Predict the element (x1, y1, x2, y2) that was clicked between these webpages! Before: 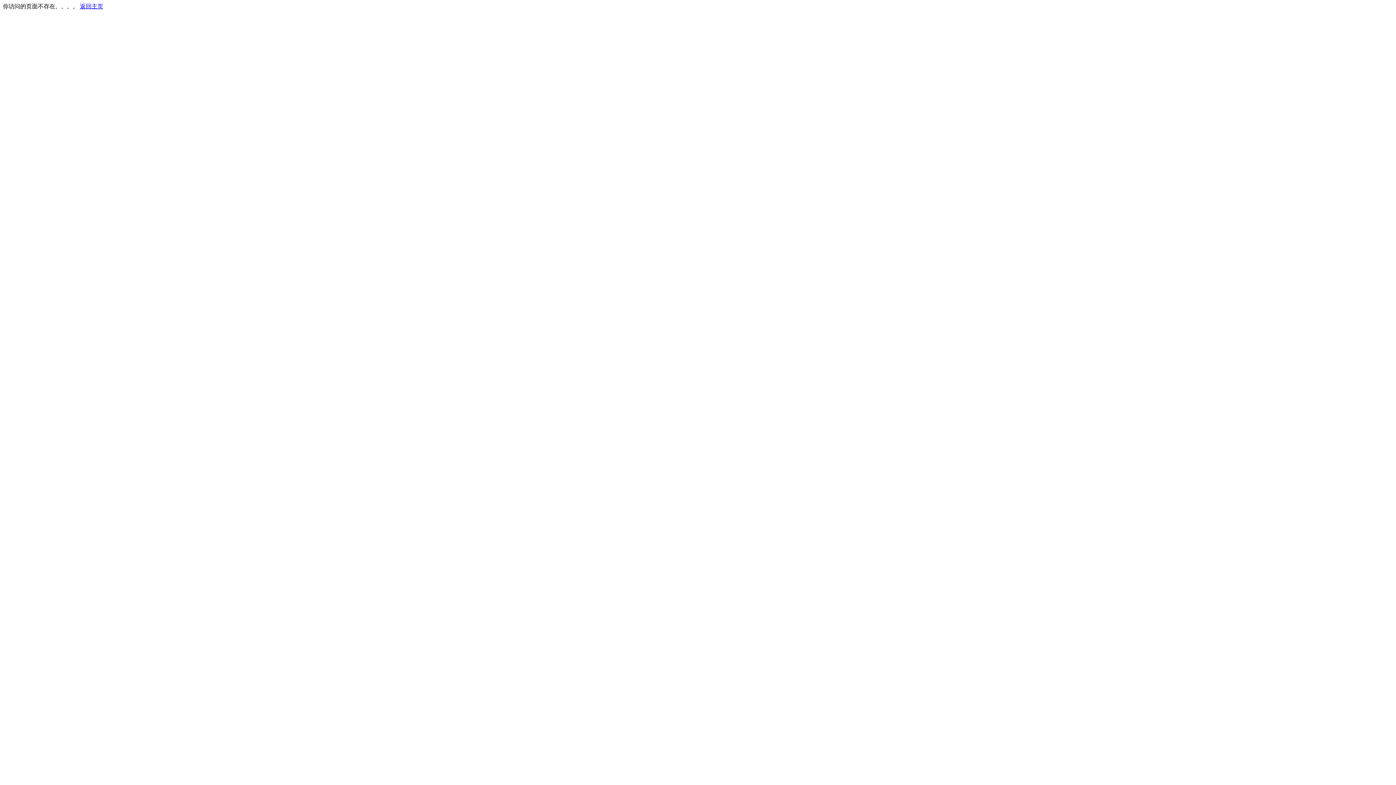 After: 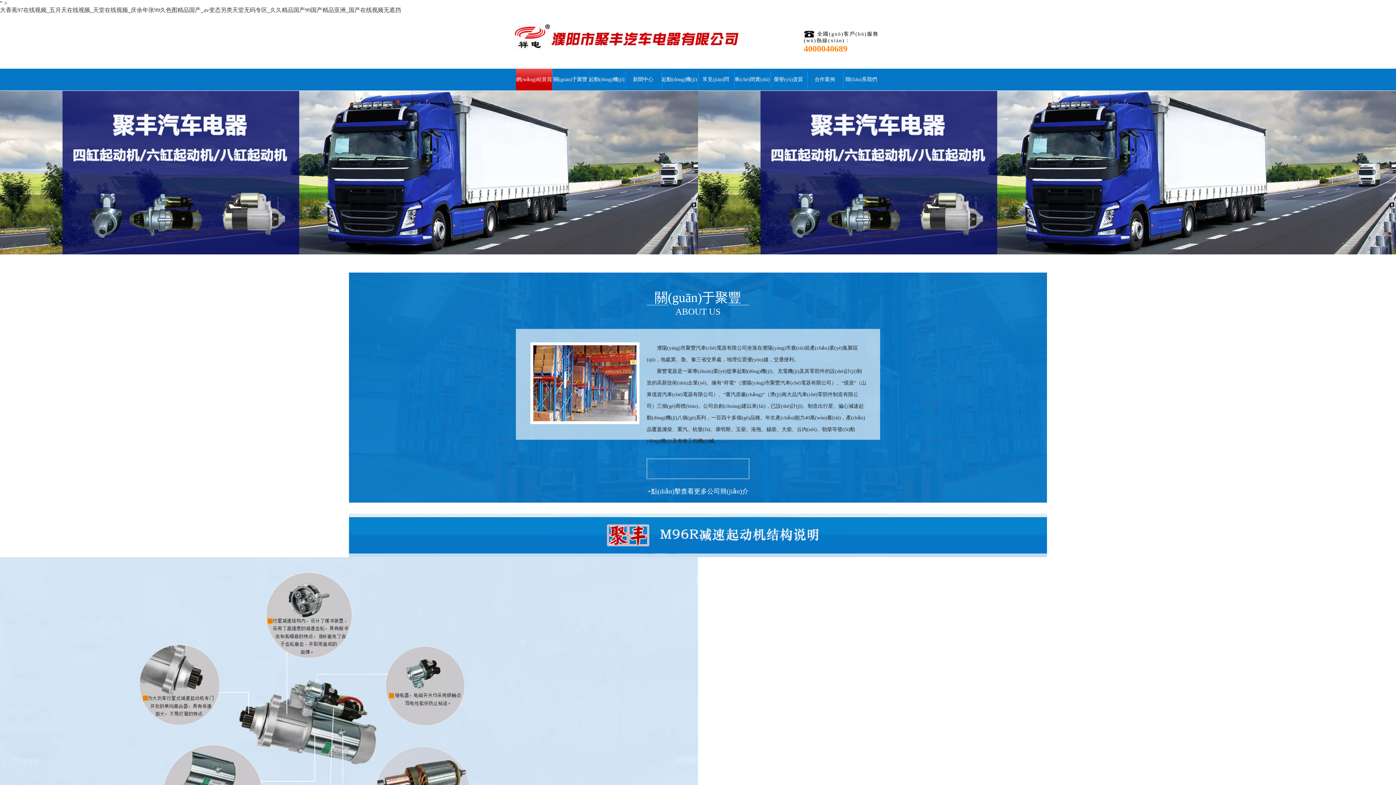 Action: bbox: (80, 3, 103, 9) label: 返回主页